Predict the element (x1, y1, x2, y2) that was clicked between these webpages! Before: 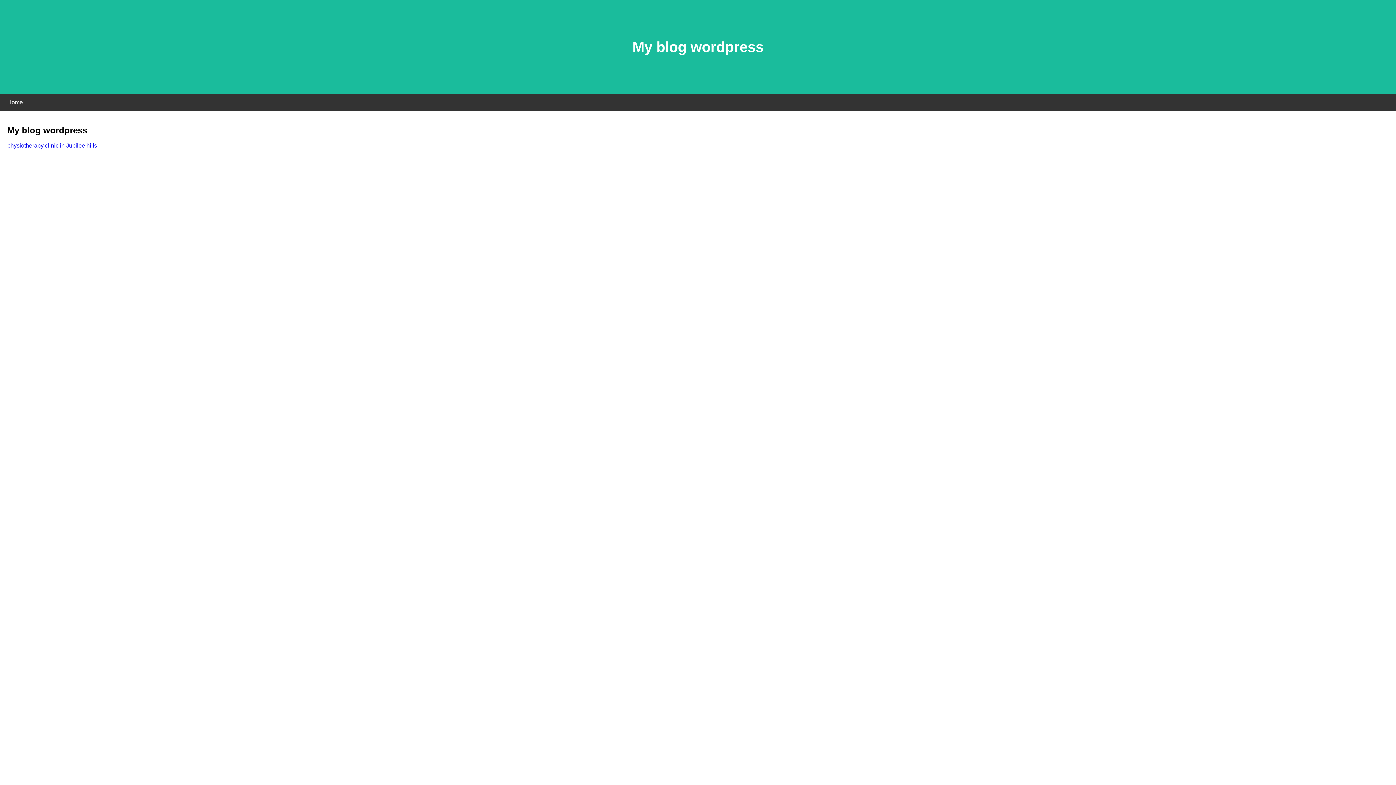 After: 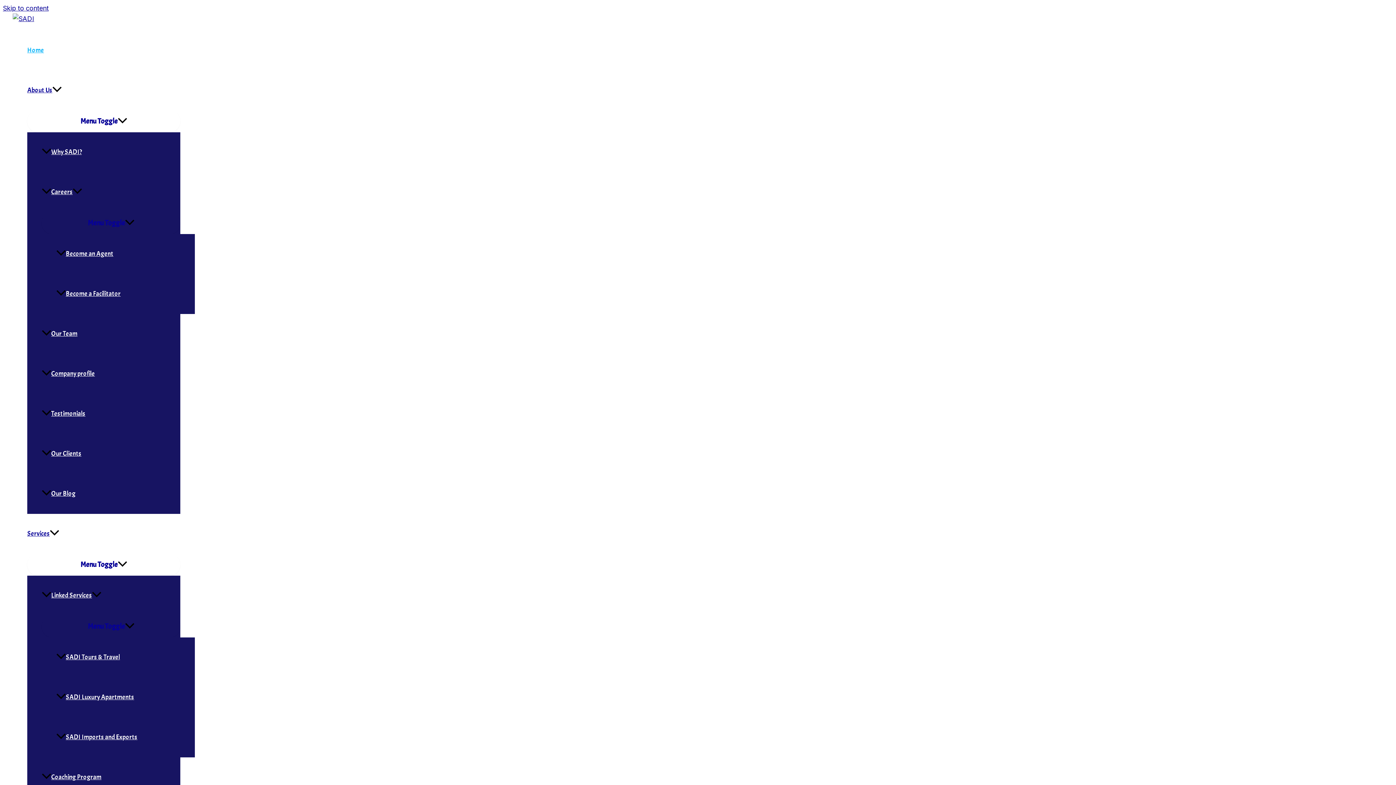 Action: bbox: (7, 142, 97, 148) label: physiotherapy clinic in Jubilee hills